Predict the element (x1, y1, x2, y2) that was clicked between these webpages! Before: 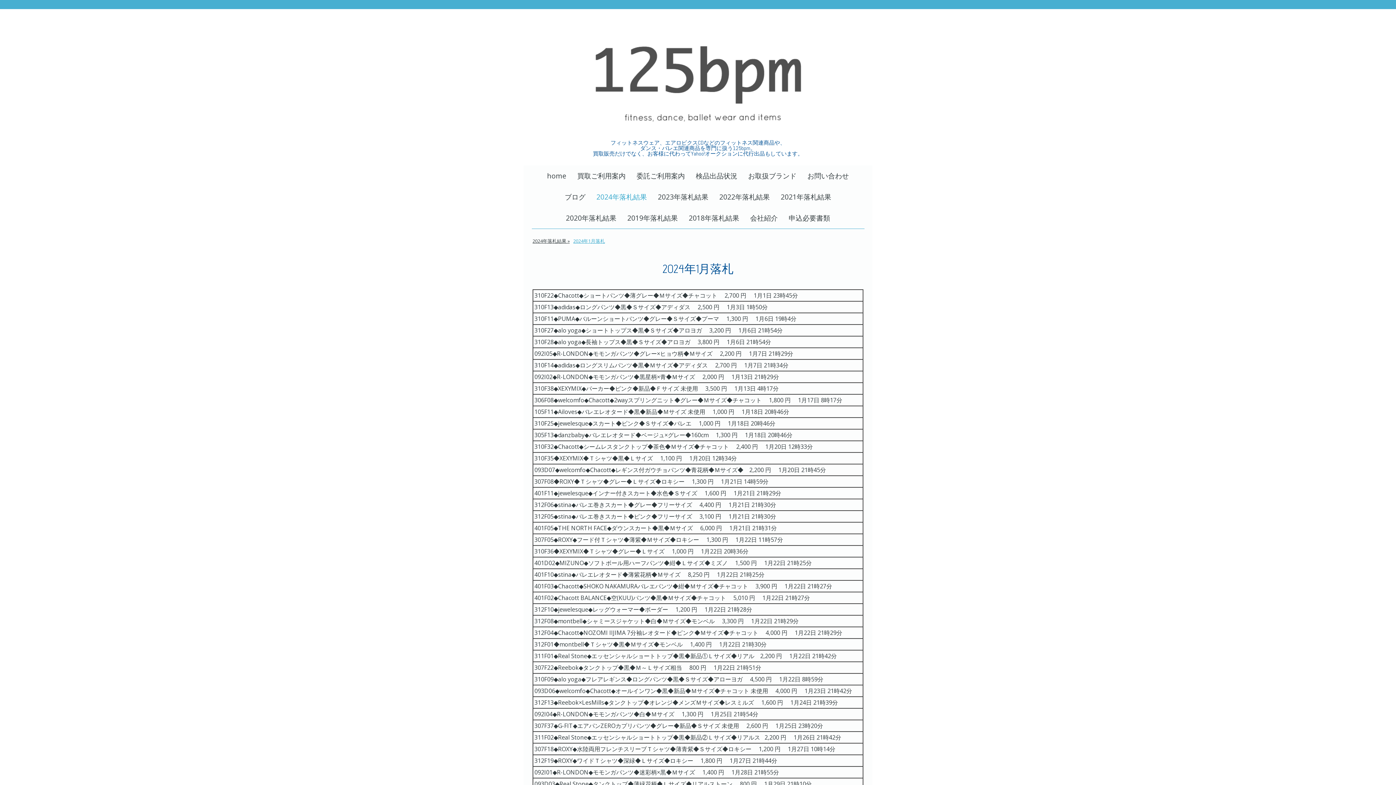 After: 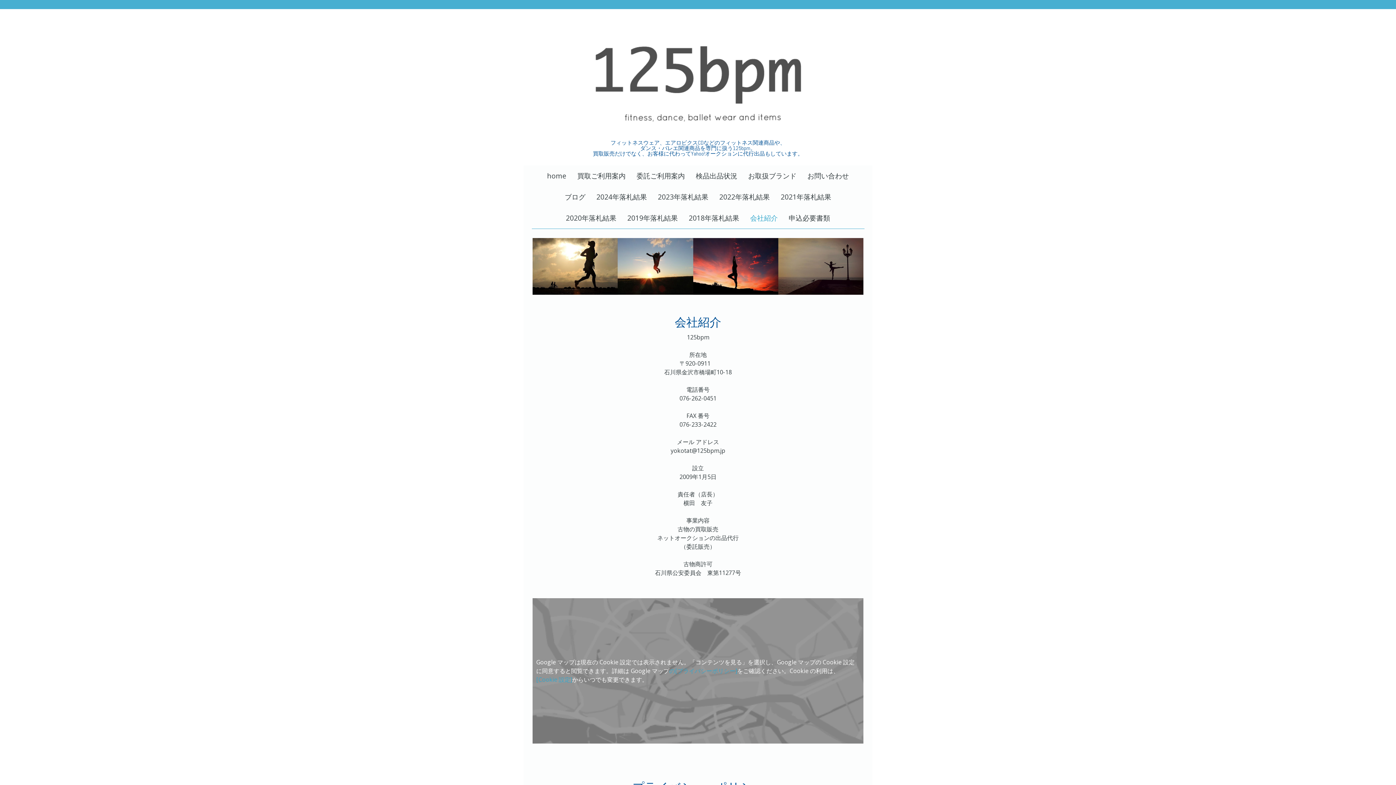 Action: bbox: (744, 207, 783, 228) label: 会社紹介